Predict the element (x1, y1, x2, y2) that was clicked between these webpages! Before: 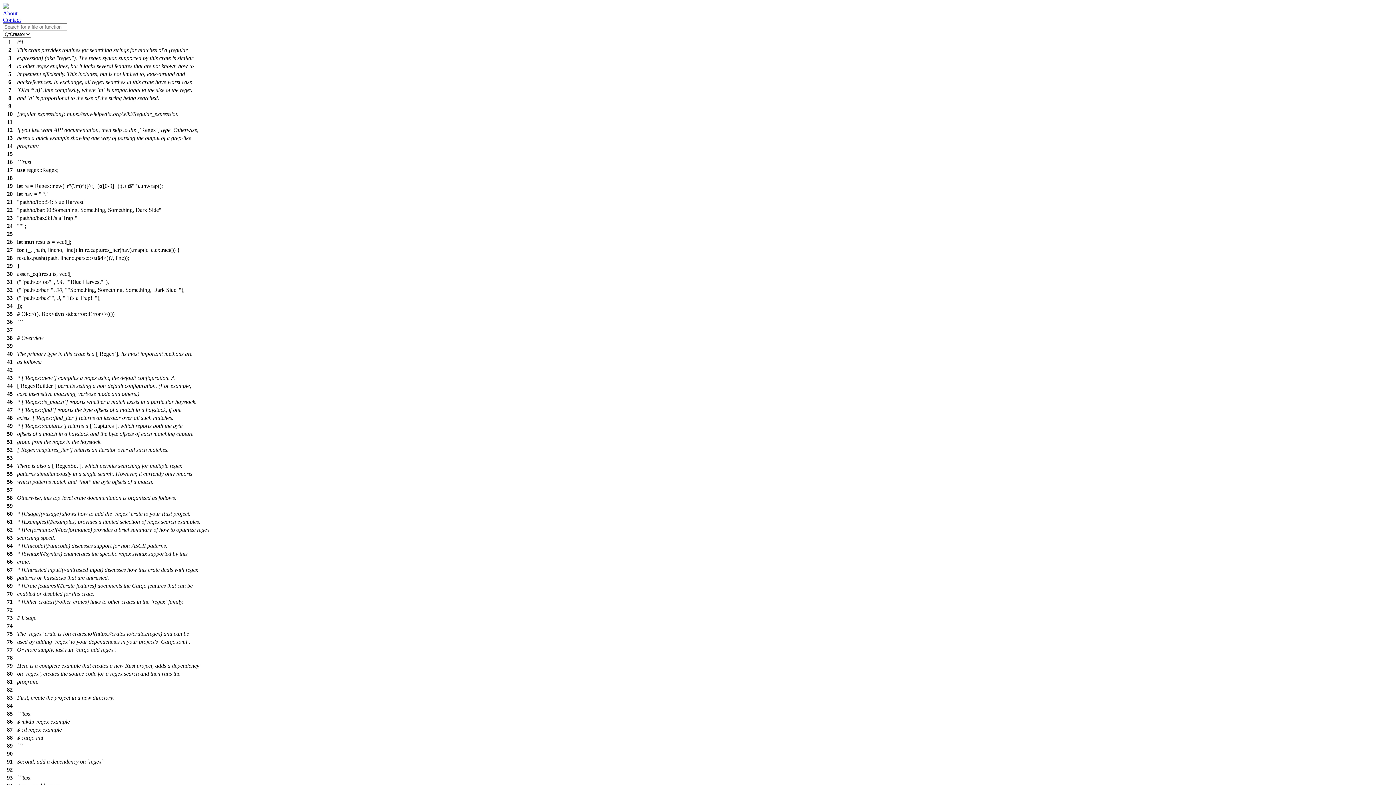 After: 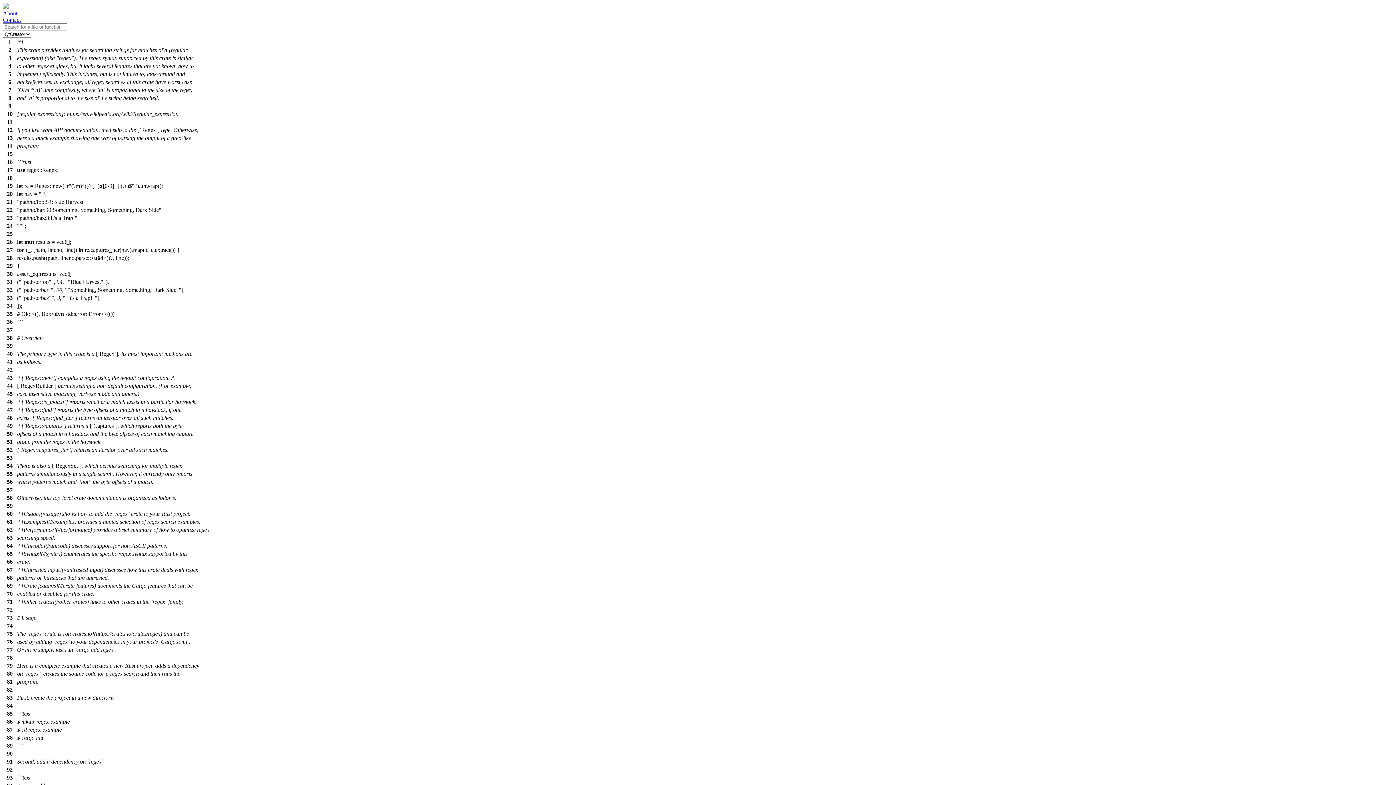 Action: bbox: (34, 182, 49, 189) label: Regex